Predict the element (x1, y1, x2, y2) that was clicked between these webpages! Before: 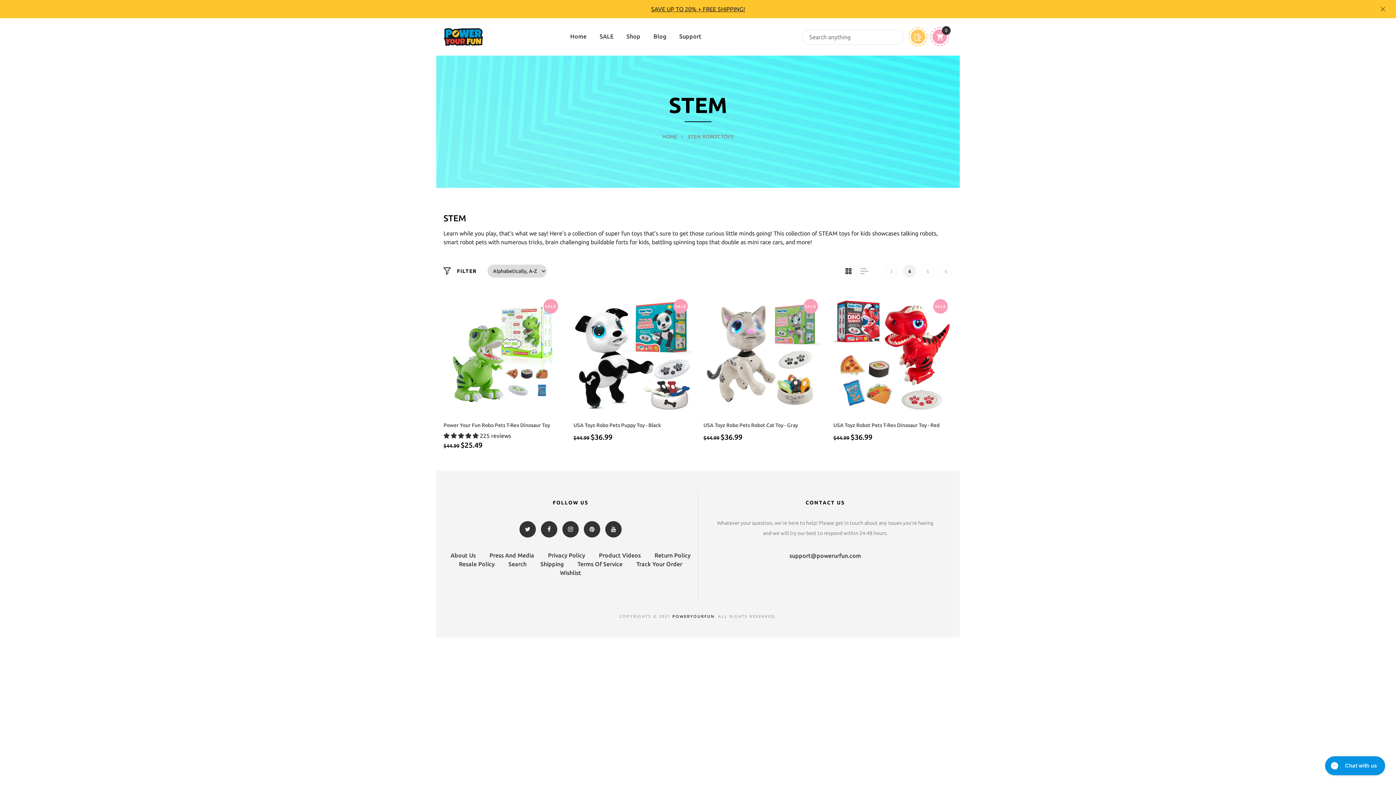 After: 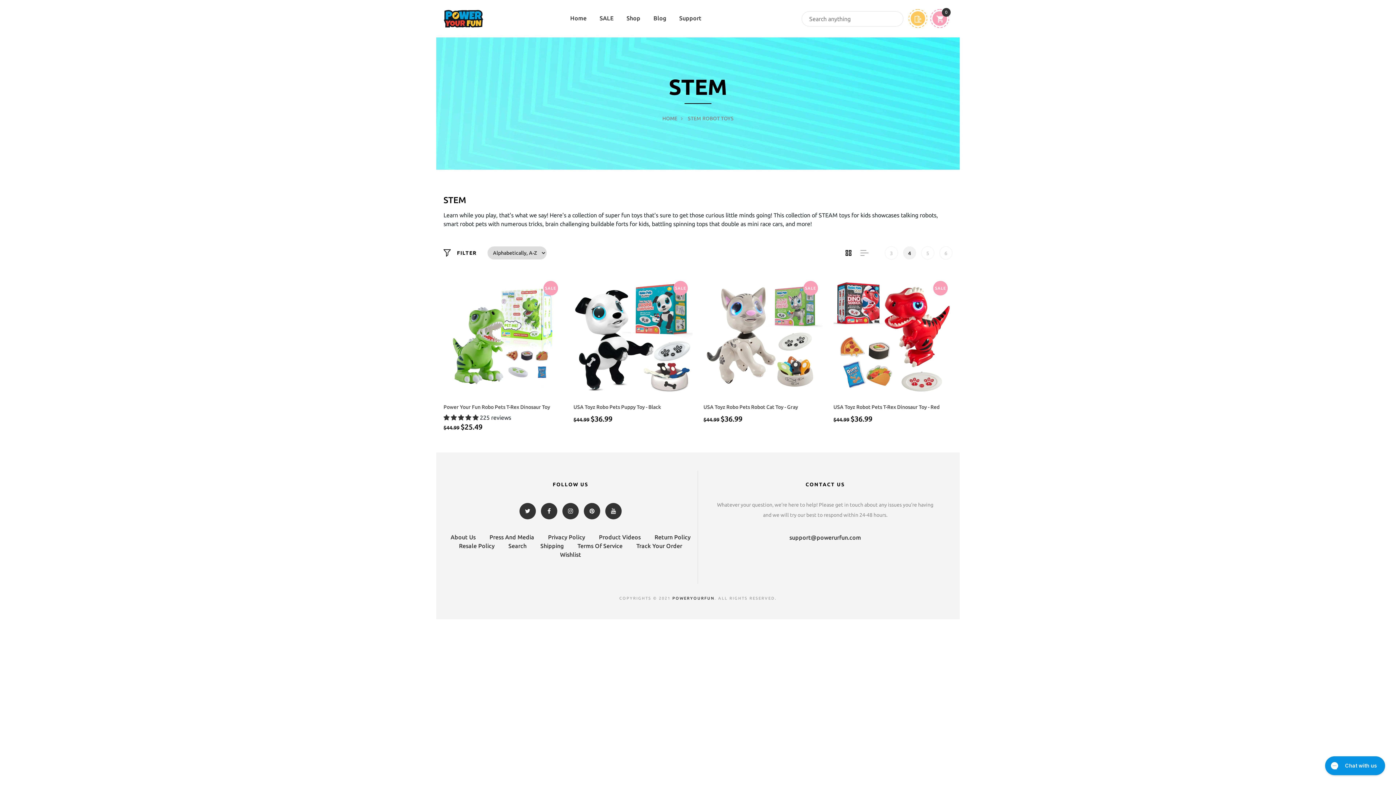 Action: bbox: (1381, 4, 1385, 12)